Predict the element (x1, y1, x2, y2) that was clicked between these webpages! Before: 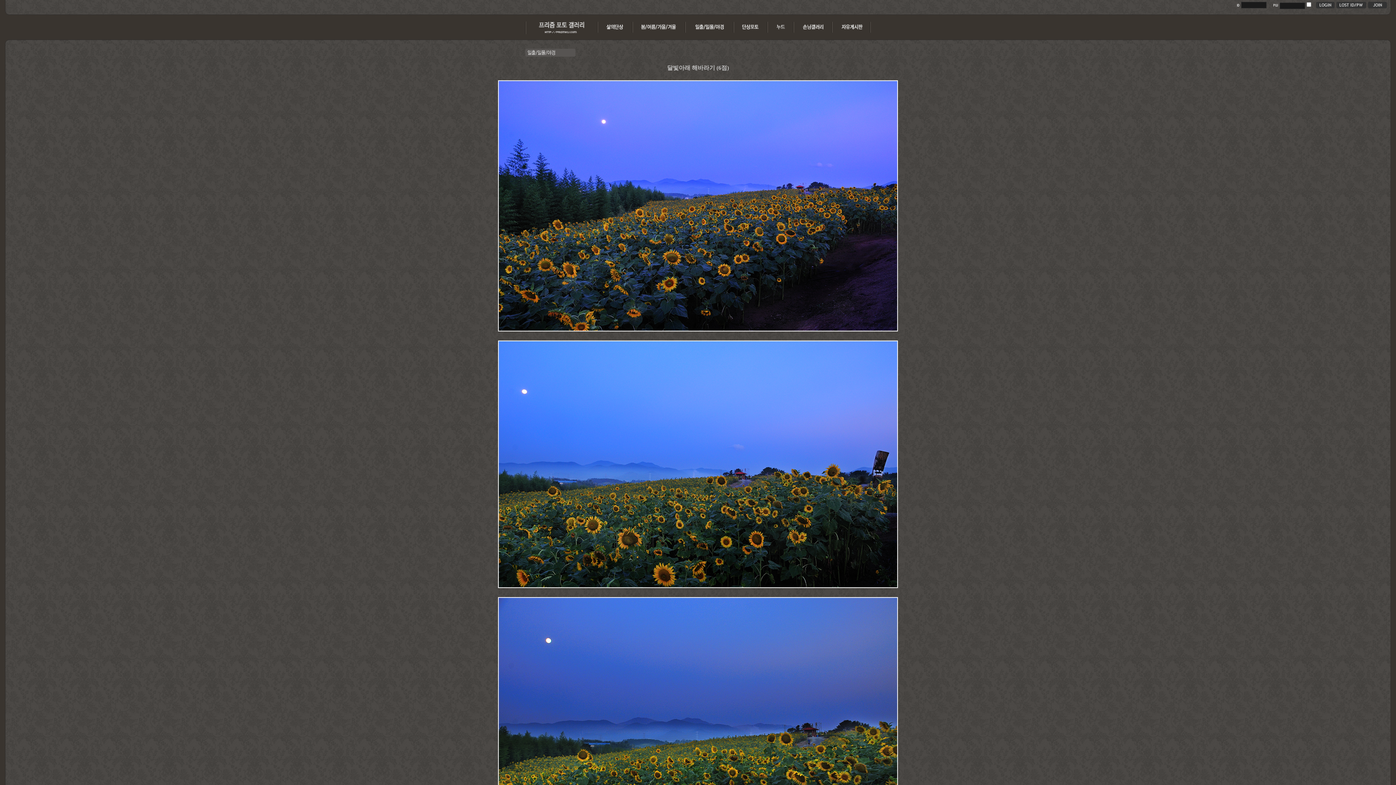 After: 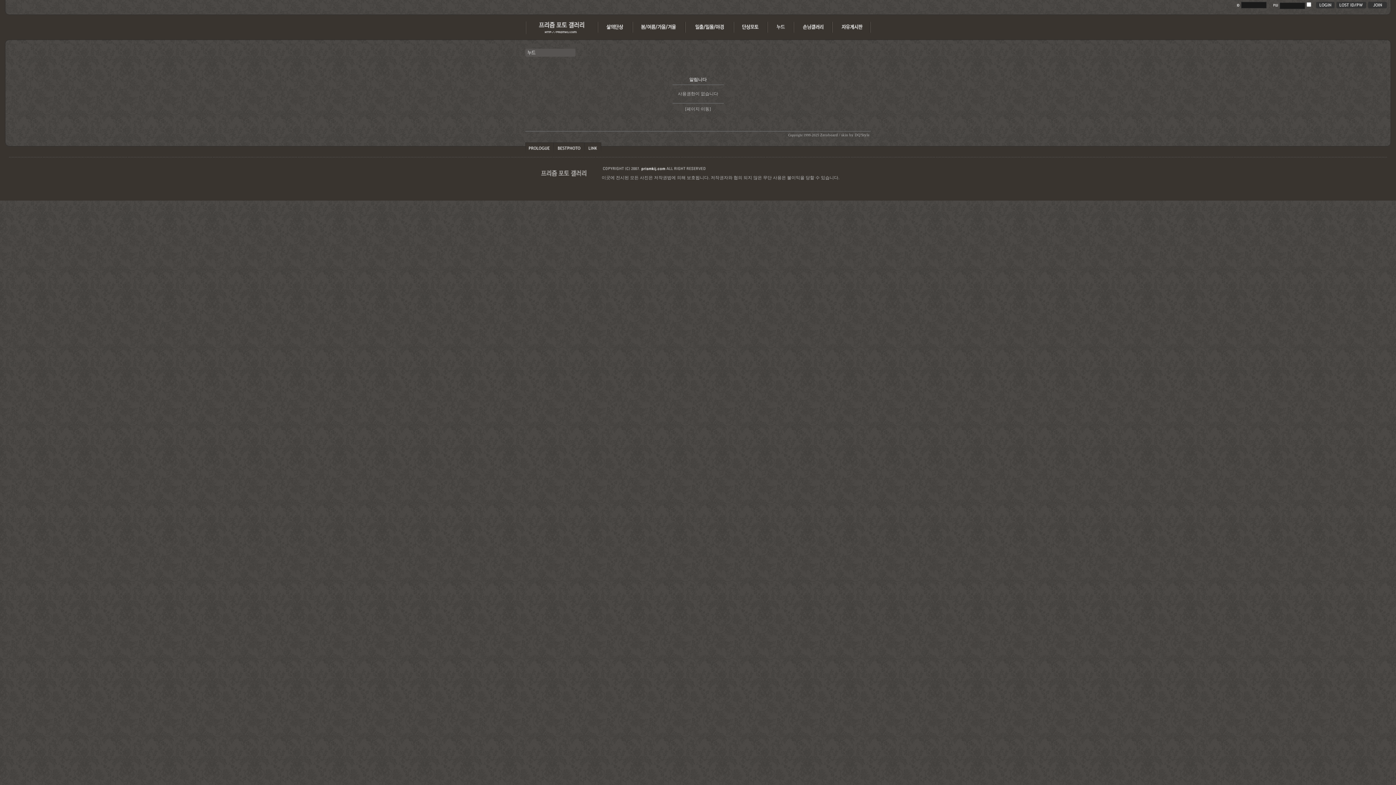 Action: bbox: (768, 30, 794, 35)